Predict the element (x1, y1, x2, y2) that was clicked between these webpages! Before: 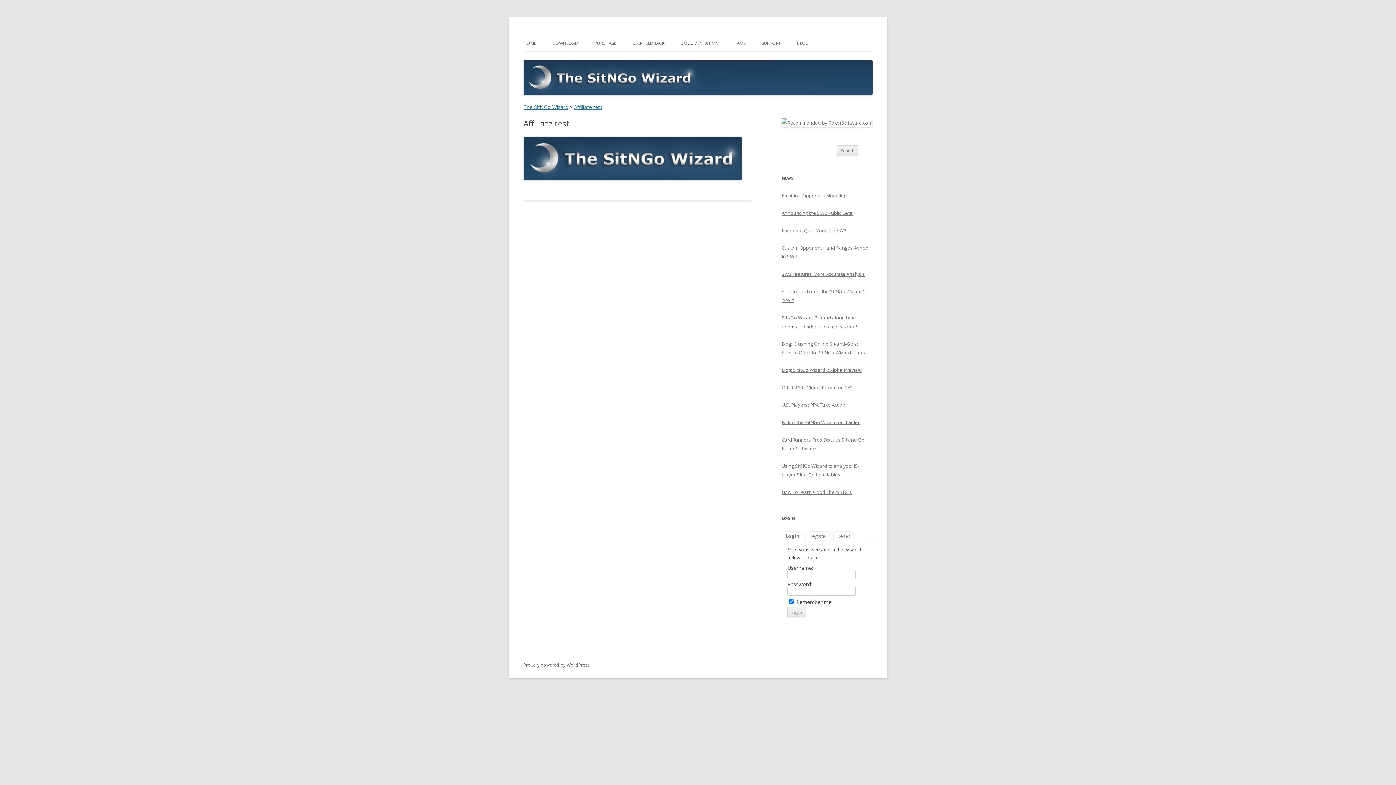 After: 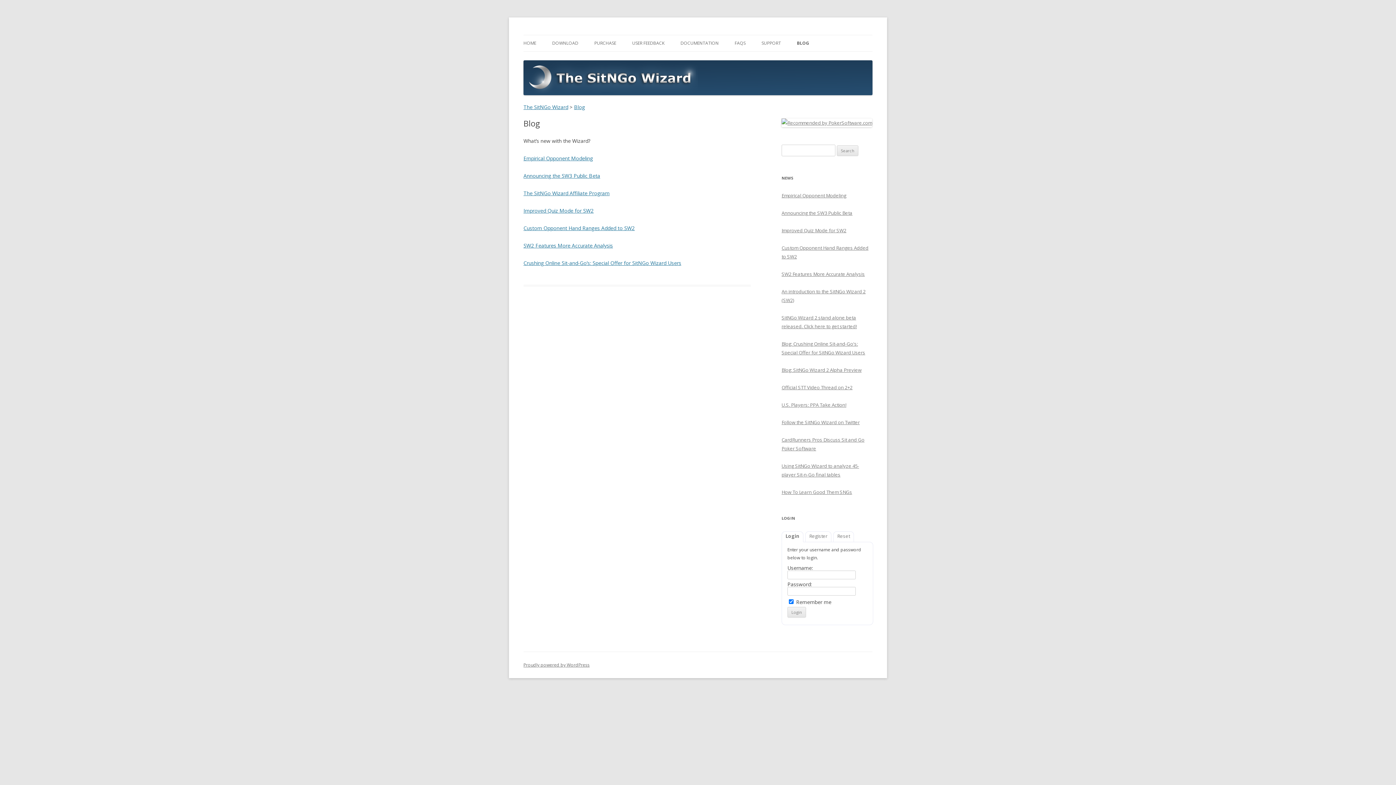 Action: label: BLOG bbox: (797, 35, 809, 51)